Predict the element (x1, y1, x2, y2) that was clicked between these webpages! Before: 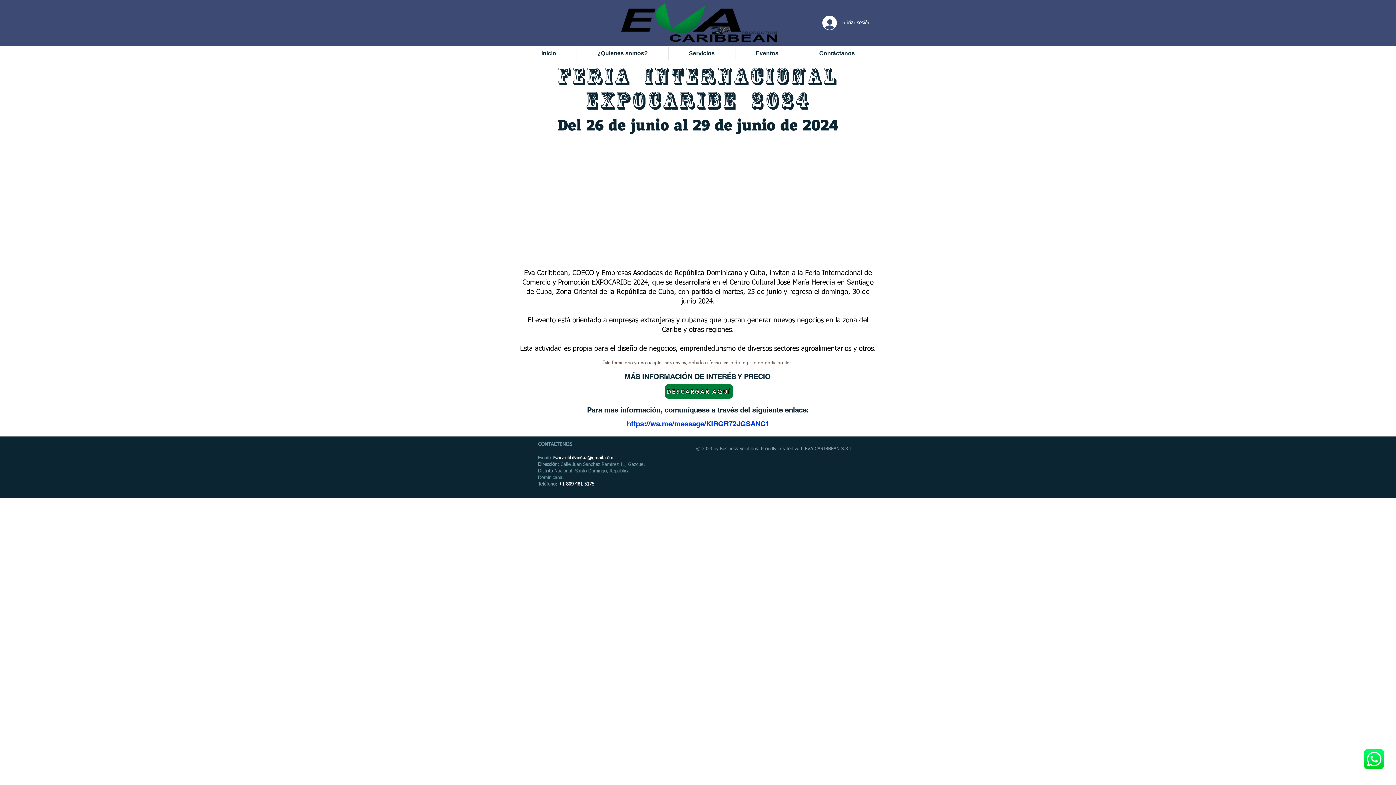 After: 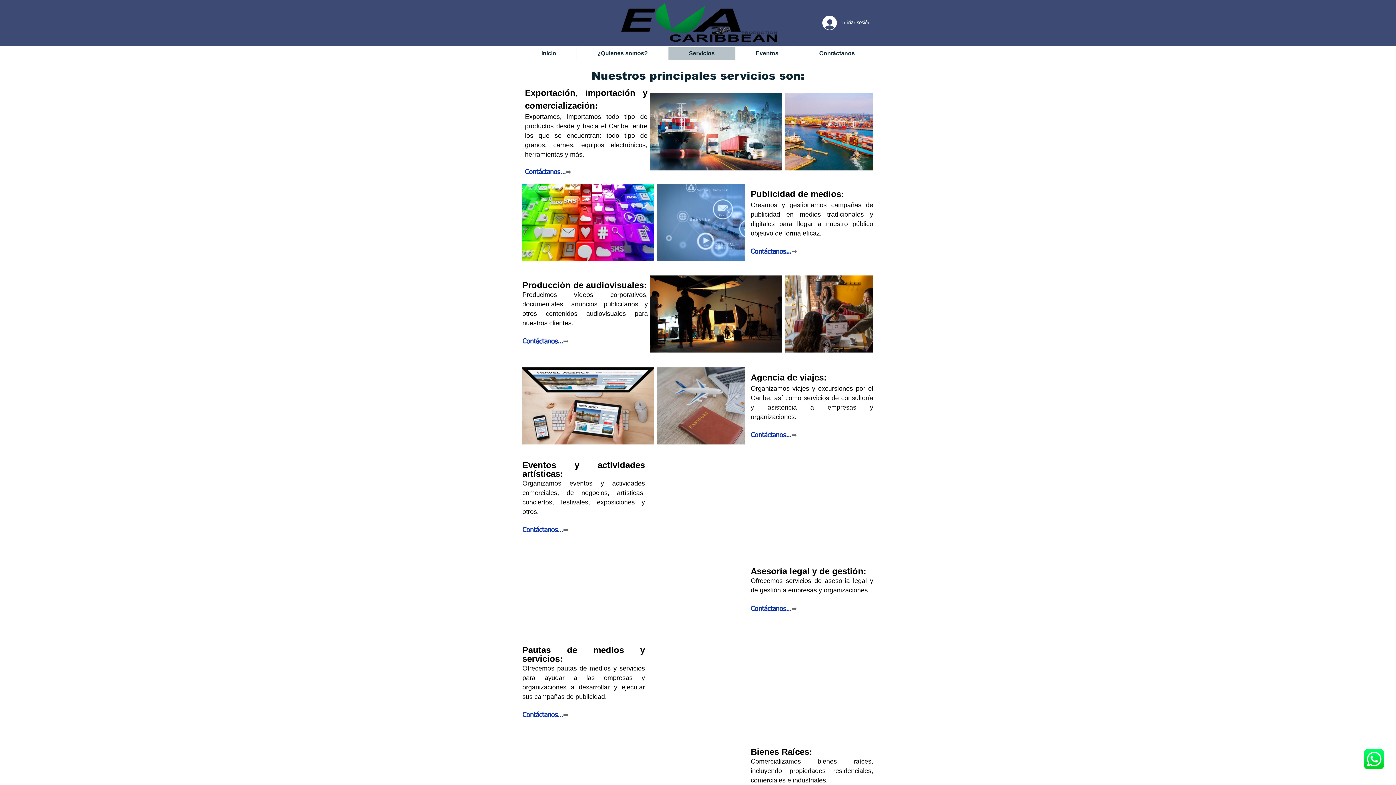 Action: bbox: (668, 46, 735, 60) label: Servicios